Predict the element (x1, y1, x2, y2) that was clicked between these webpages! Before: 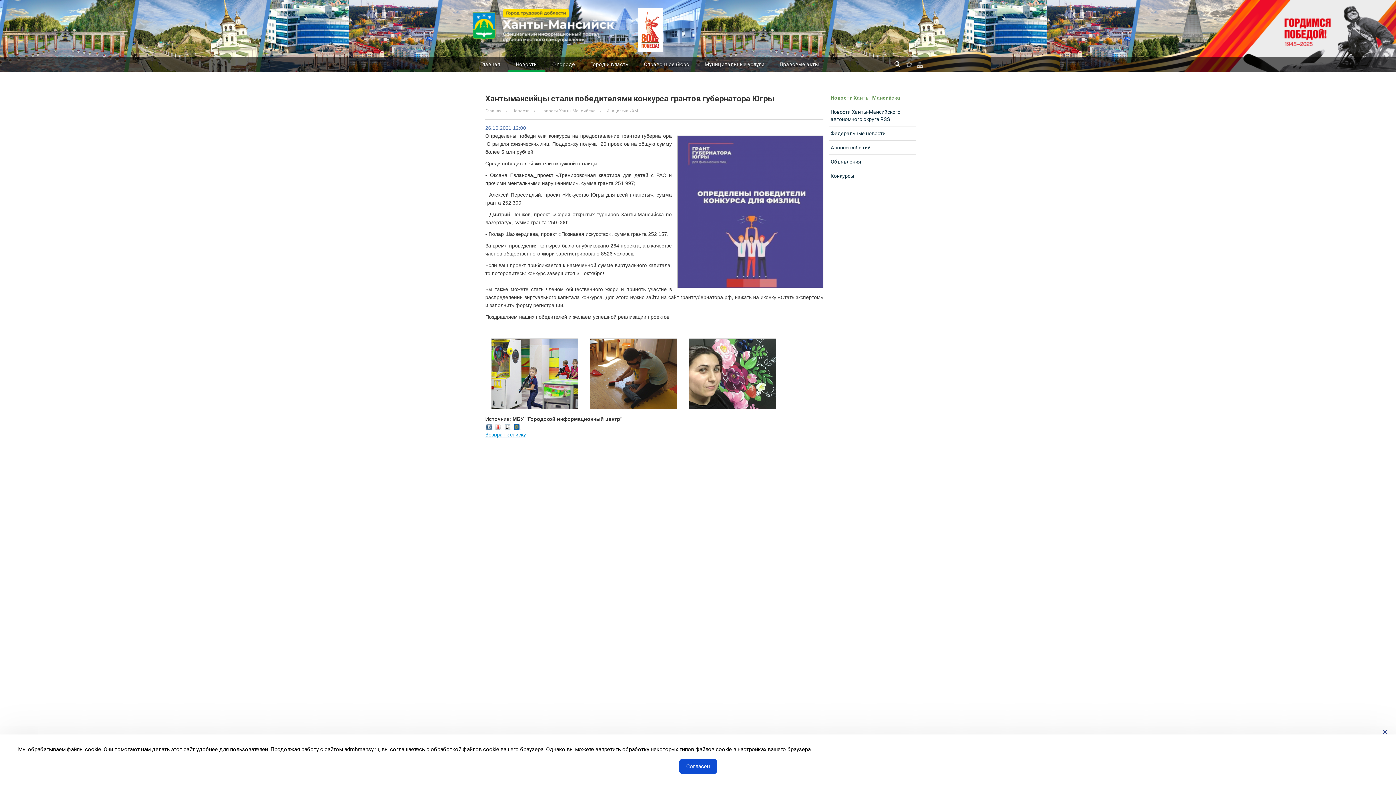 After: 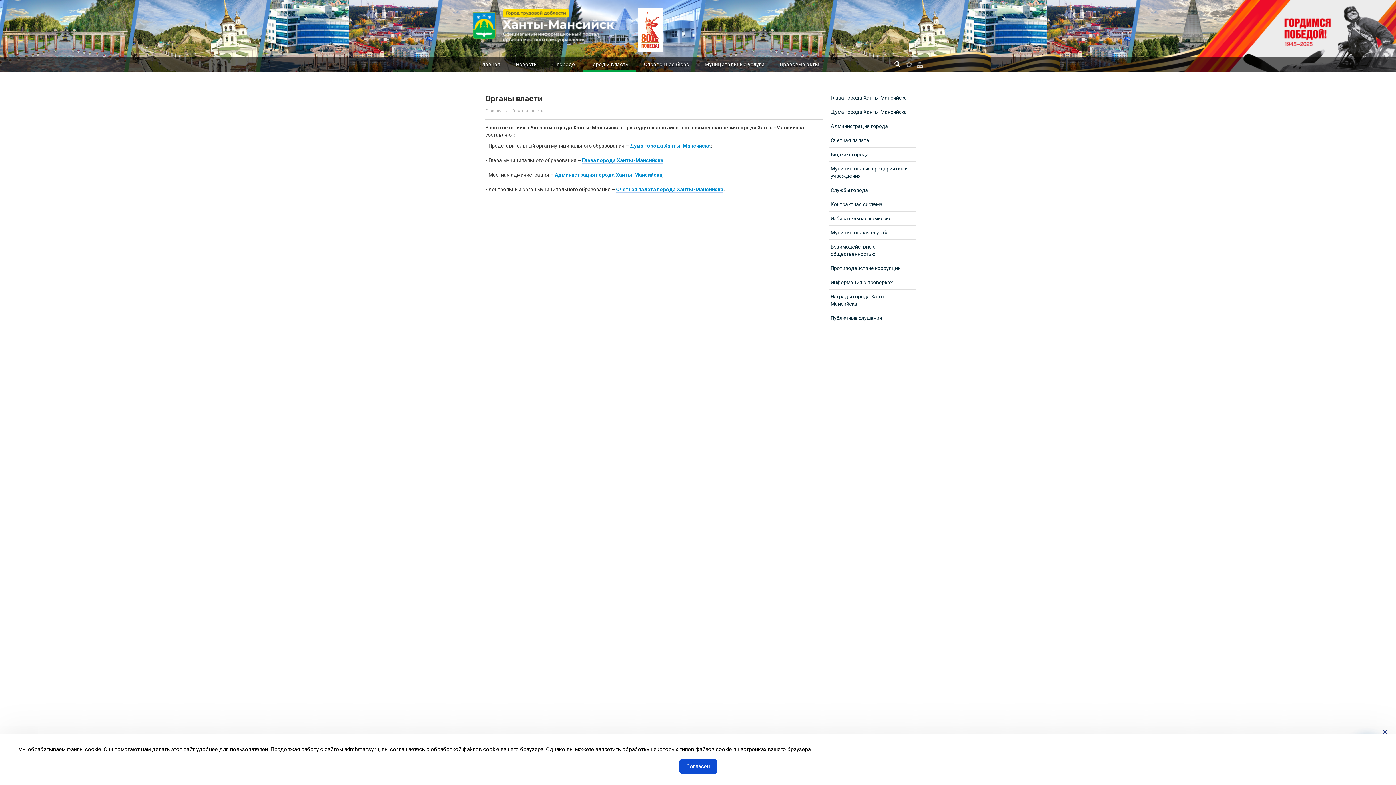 Action: label: Город и власть bbox: (583, 56, 636, 71)